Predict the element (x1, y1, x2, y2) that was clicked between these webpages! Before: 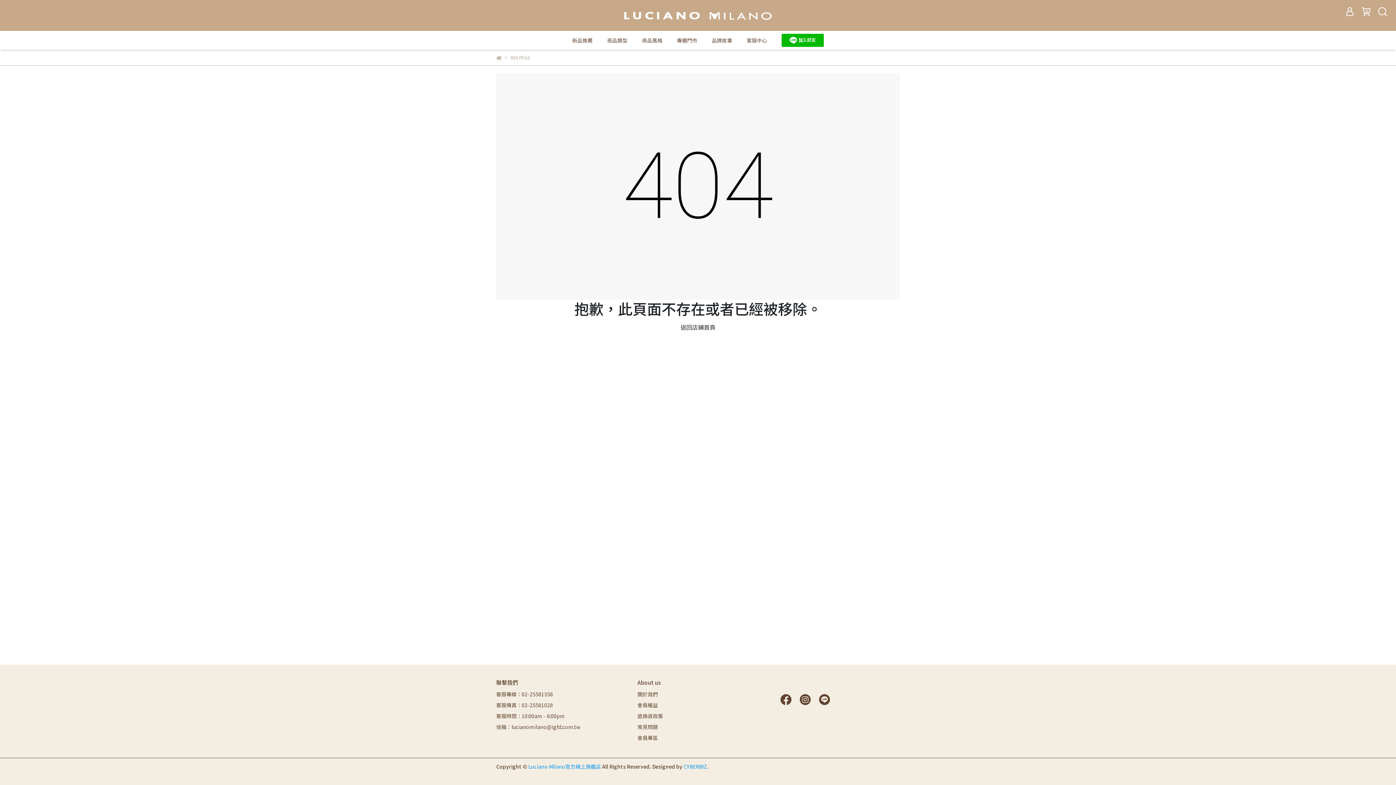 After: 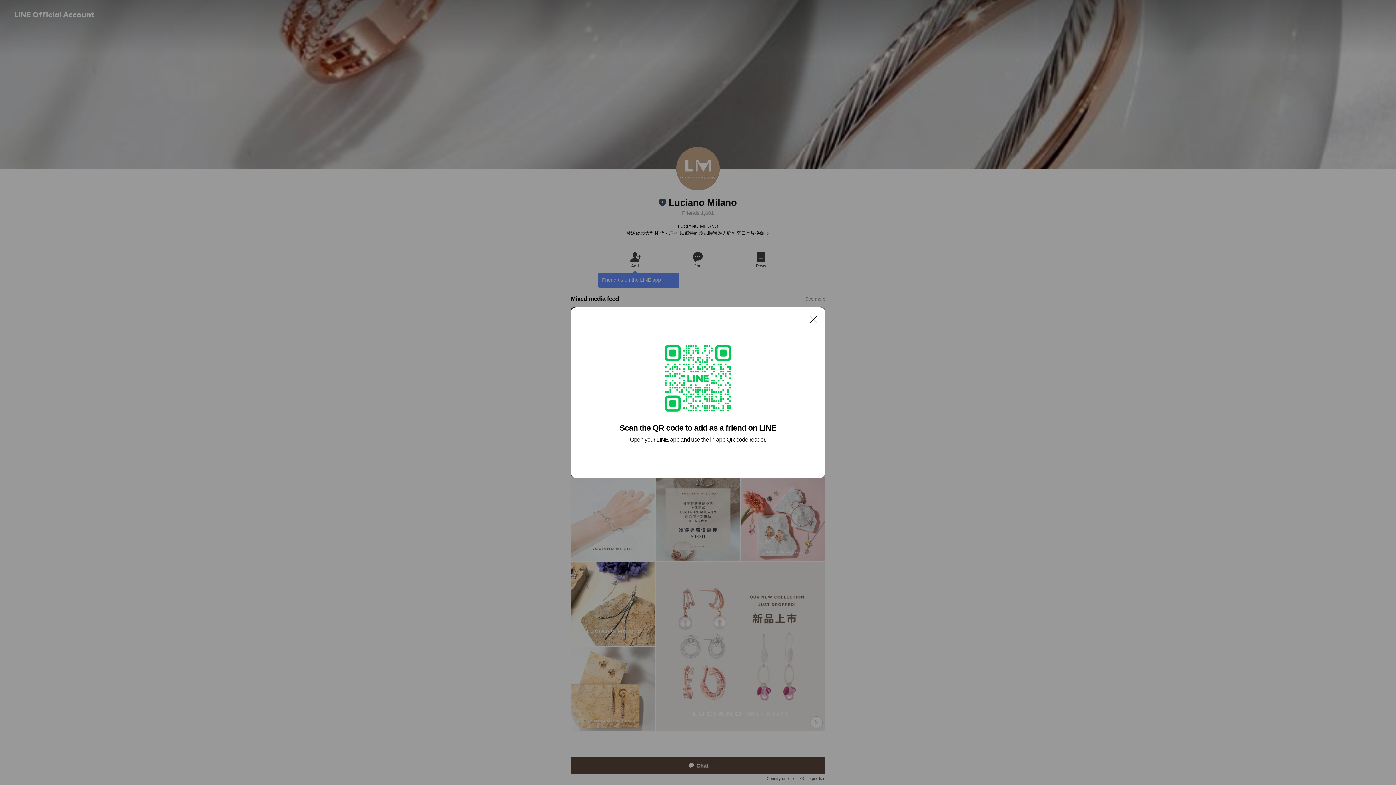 Action: bbox: (781, 35, 824, 43)